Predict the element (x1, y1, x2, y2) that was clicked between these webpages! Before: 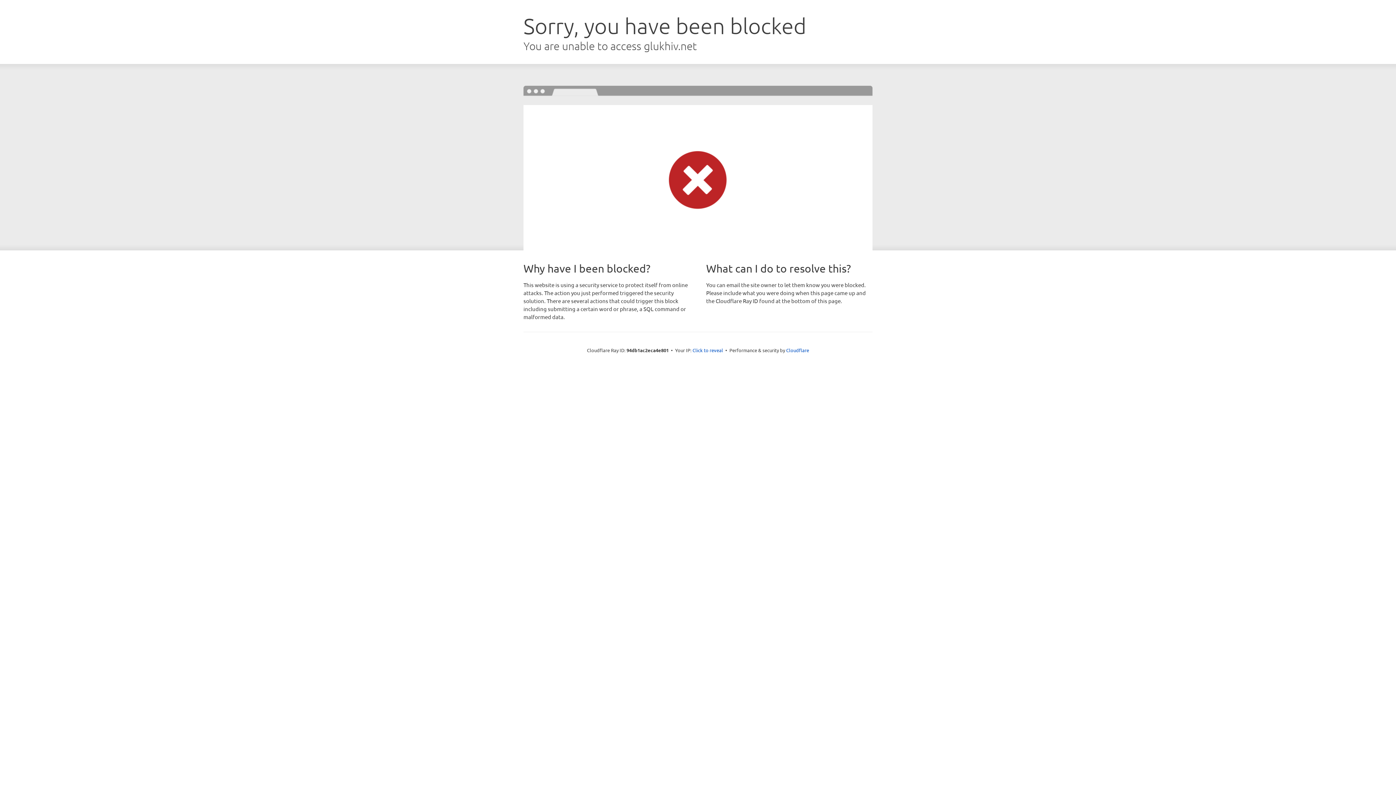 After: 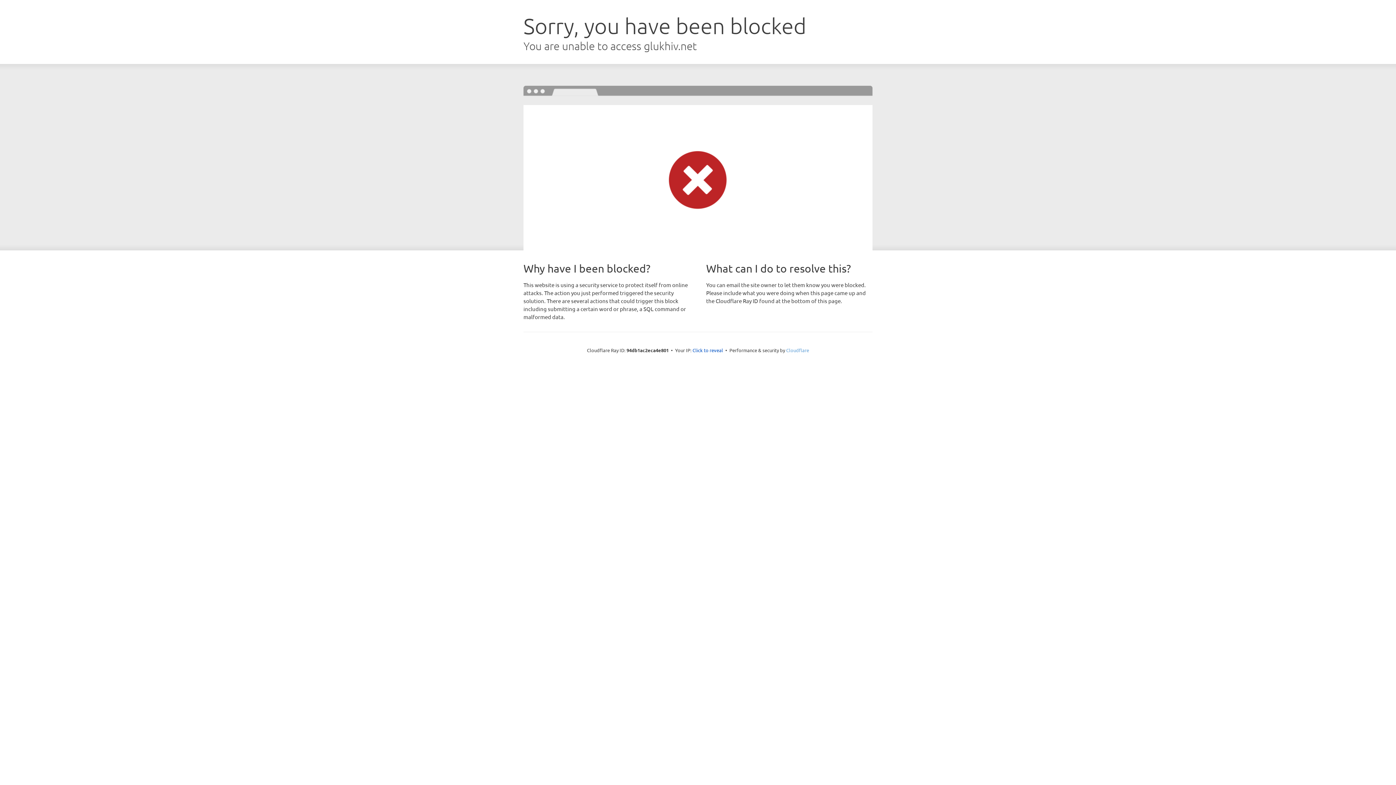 Action: label: Cloudflare bbox: (786, 347, 809, 353)